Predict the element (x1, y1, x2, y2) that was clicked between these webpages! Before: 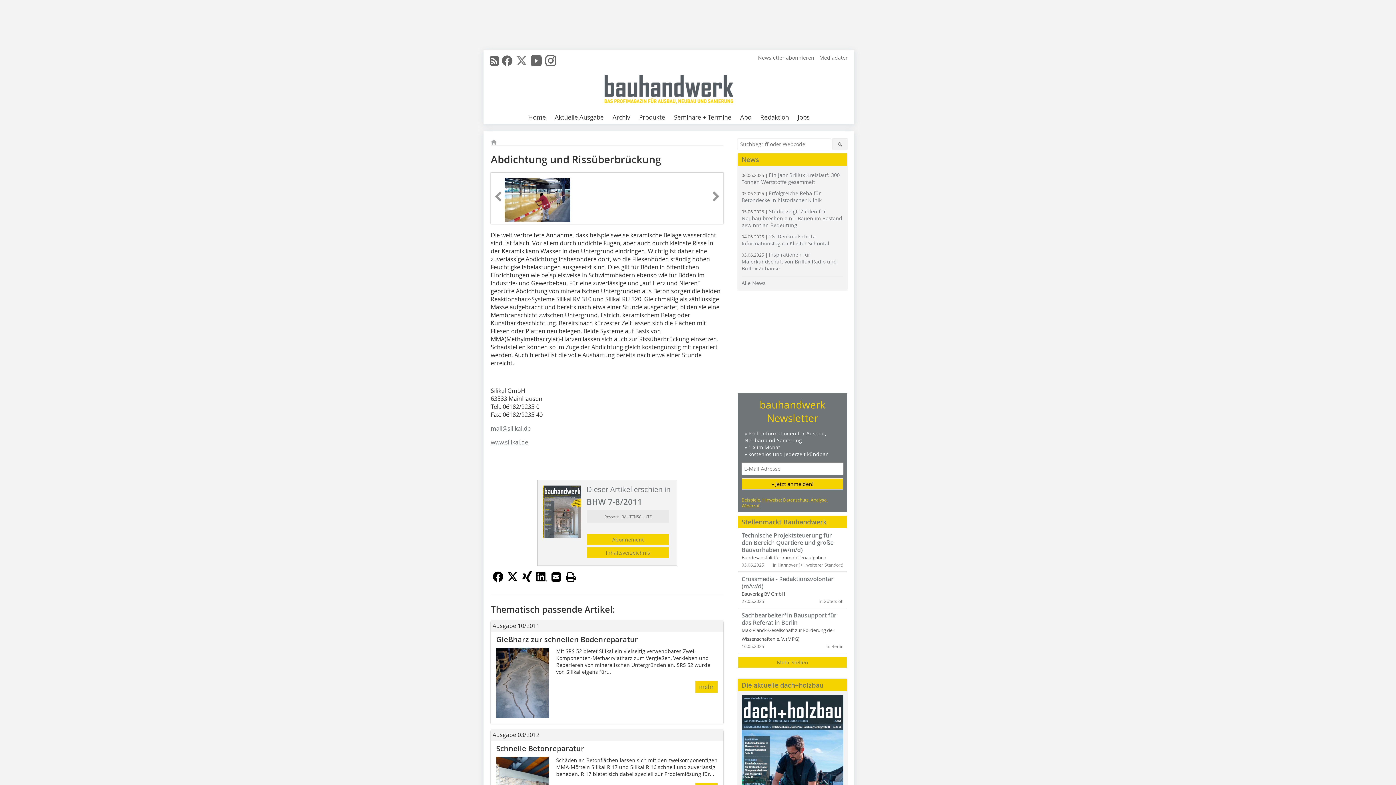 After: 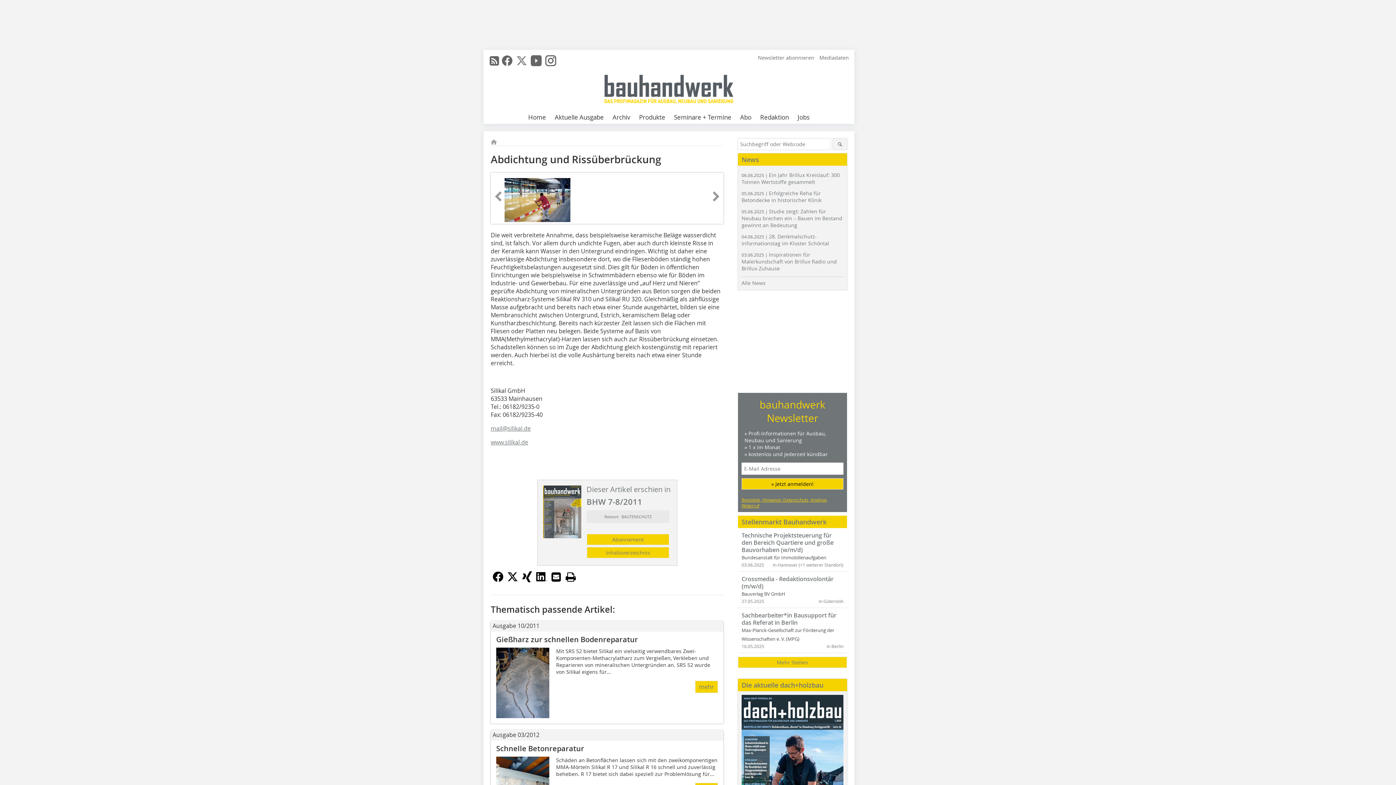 Action: bbox: (549, 567, 563, 586)